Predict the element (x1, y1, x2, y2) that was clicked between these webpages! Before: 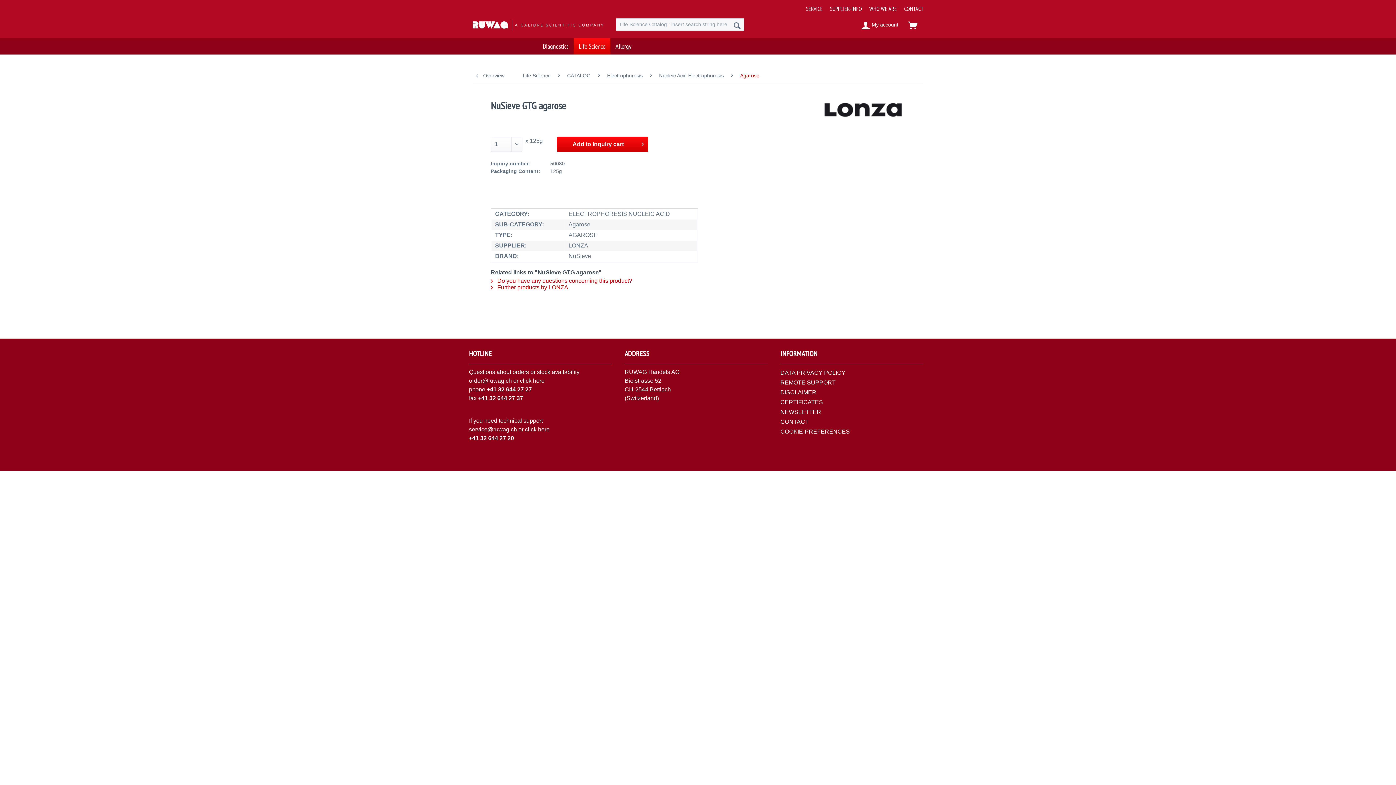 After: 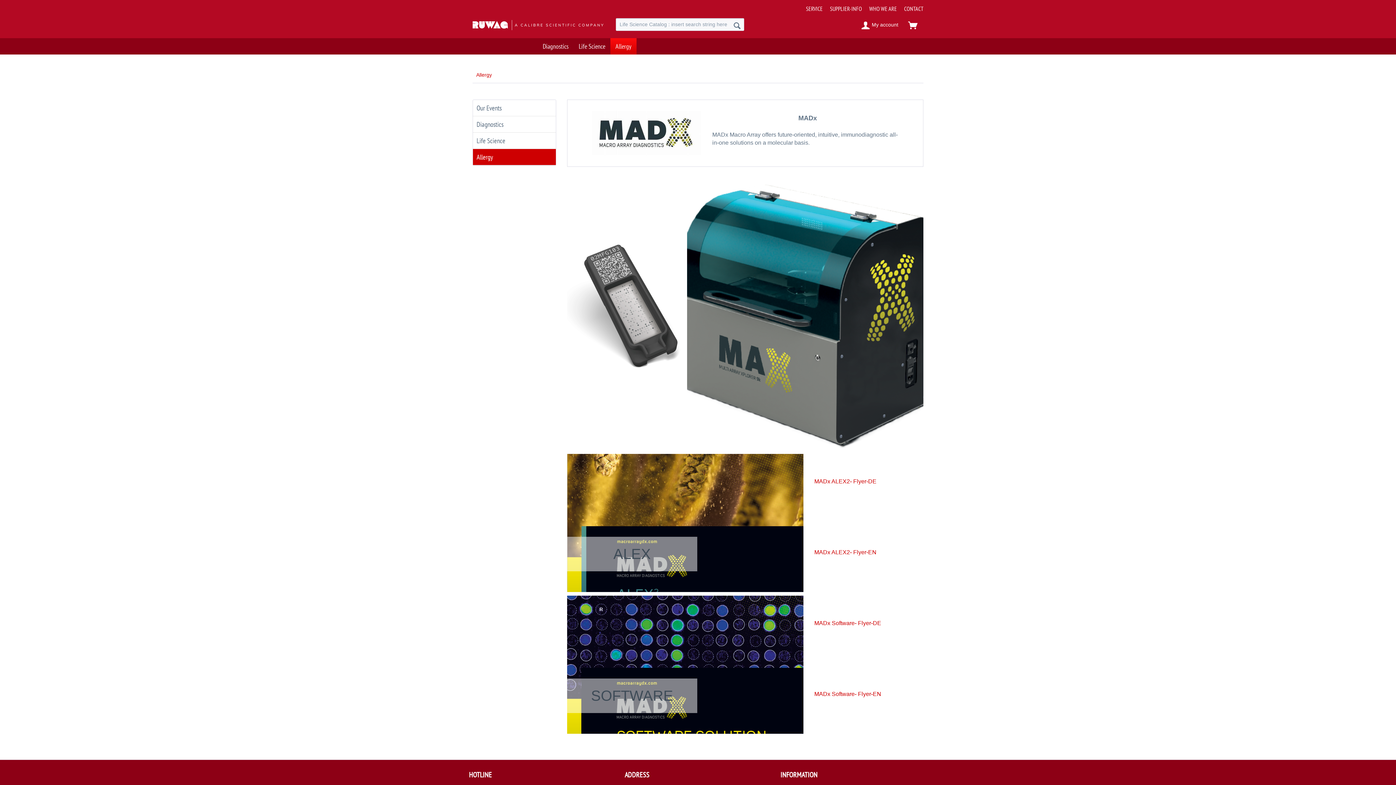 Action: bbox: (610, 38, 636, 54) label: Allergy